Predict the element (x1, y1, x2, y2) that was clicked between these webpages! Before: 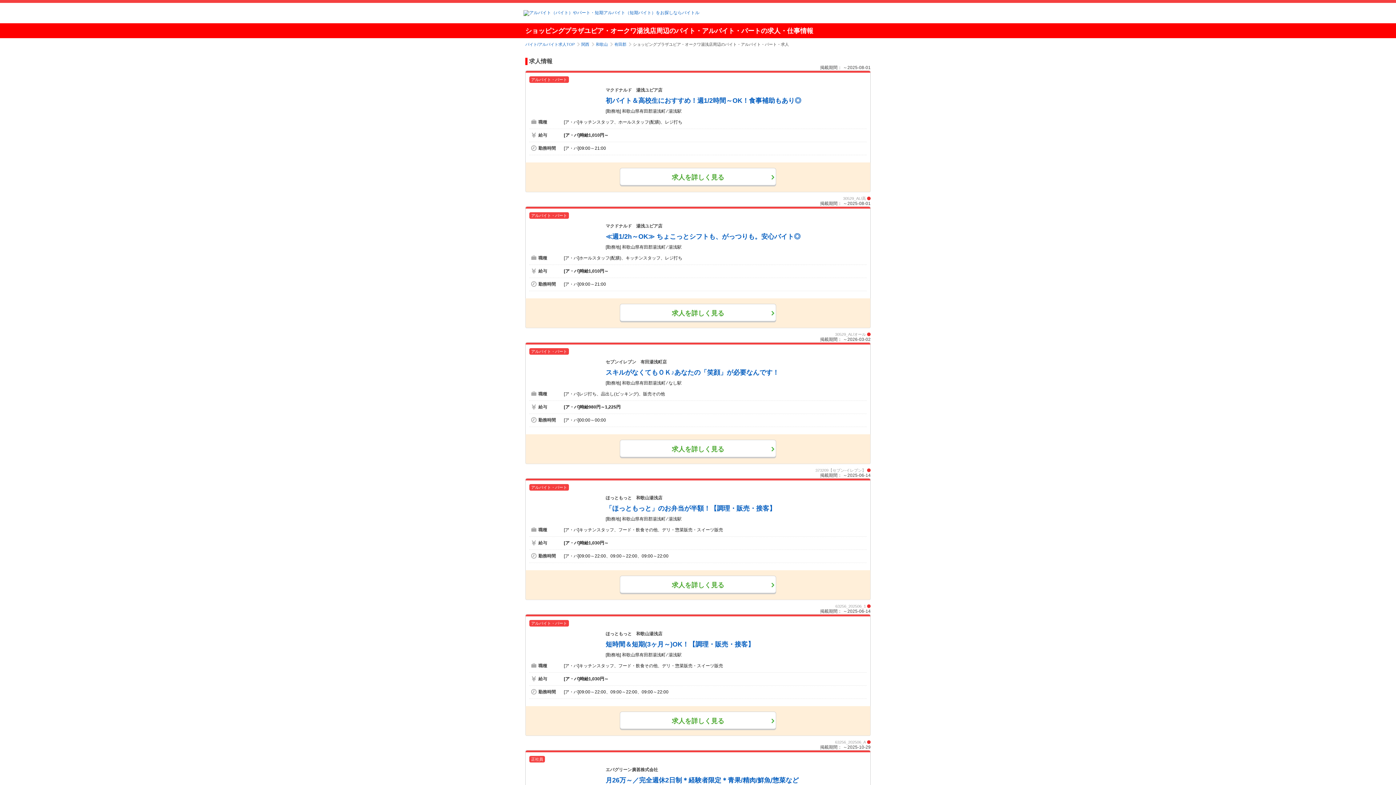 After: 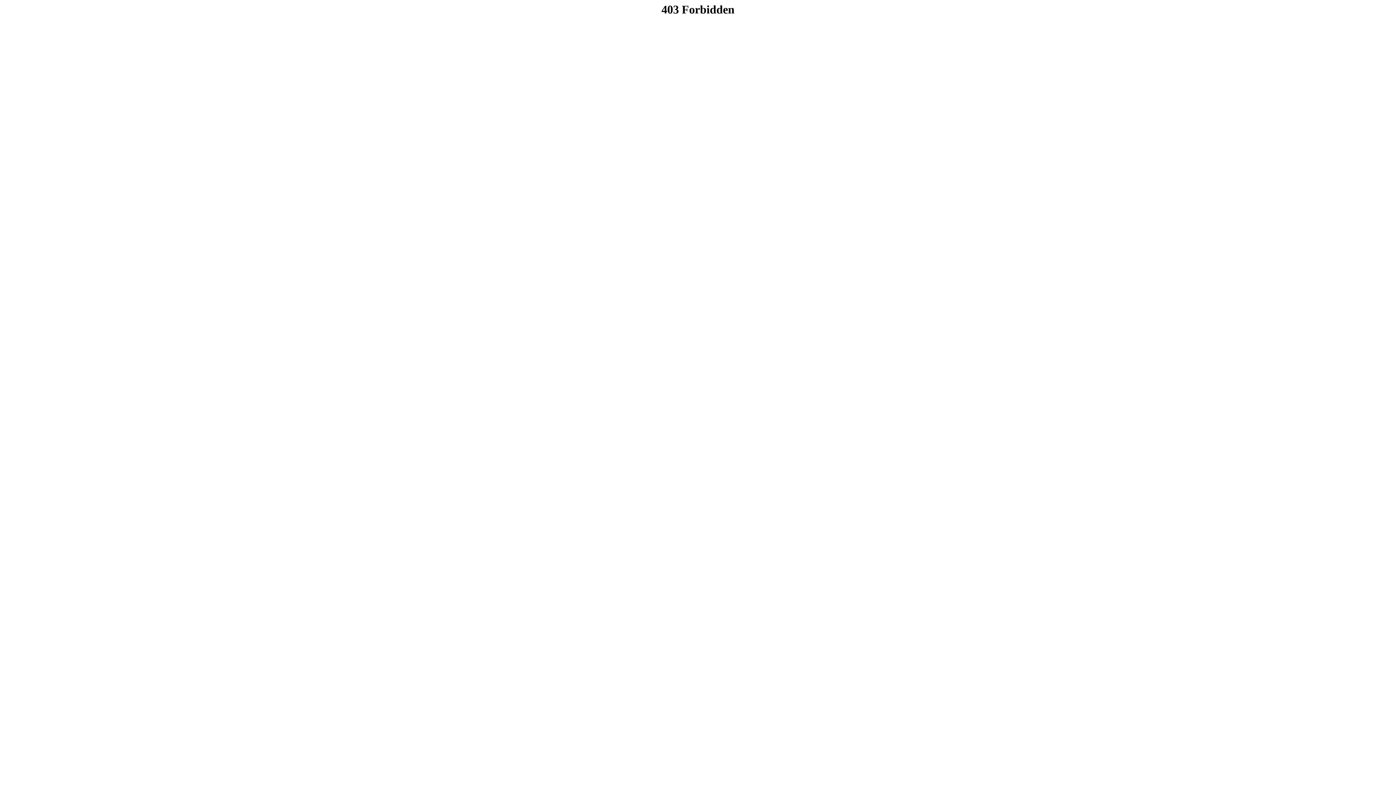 Action: bbox: (596, 42, 613, 46) label: 和歌山